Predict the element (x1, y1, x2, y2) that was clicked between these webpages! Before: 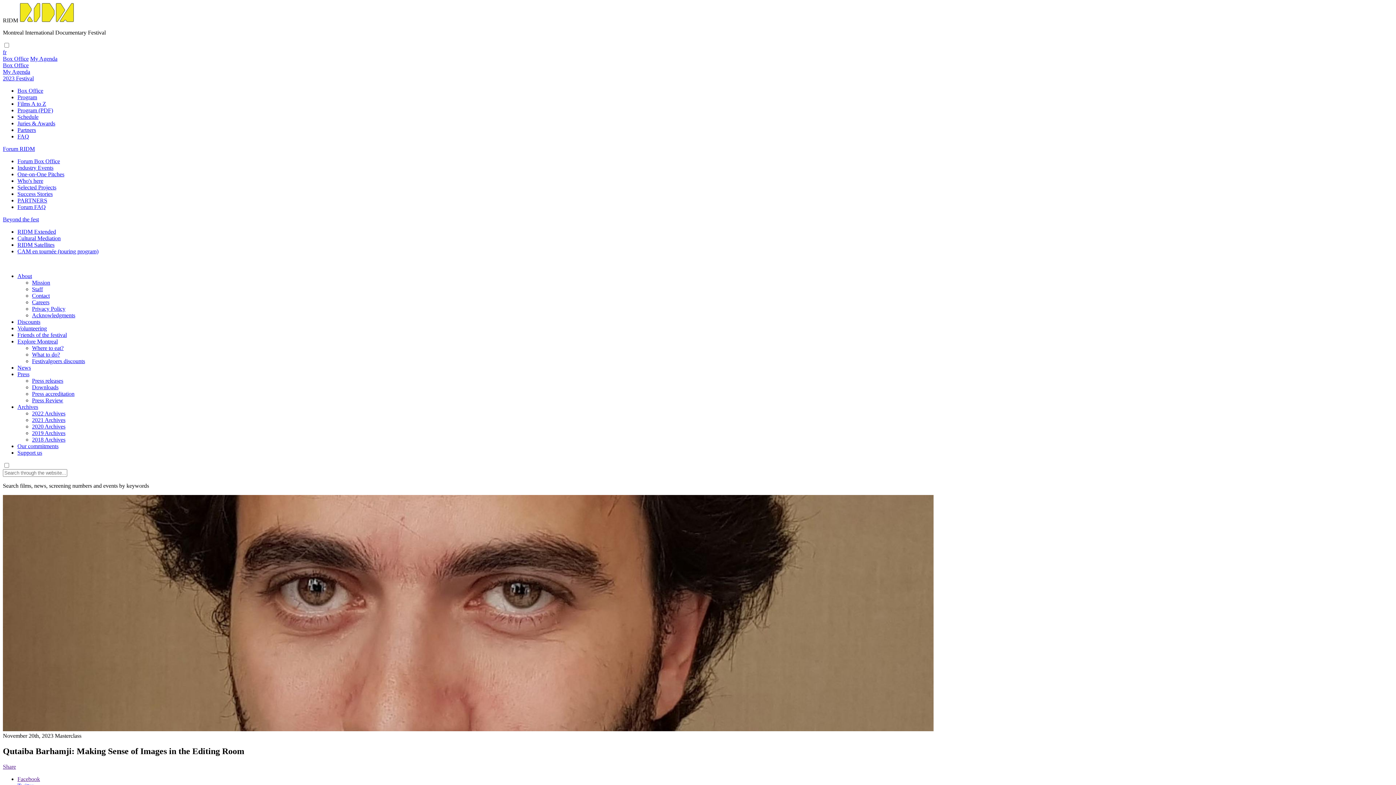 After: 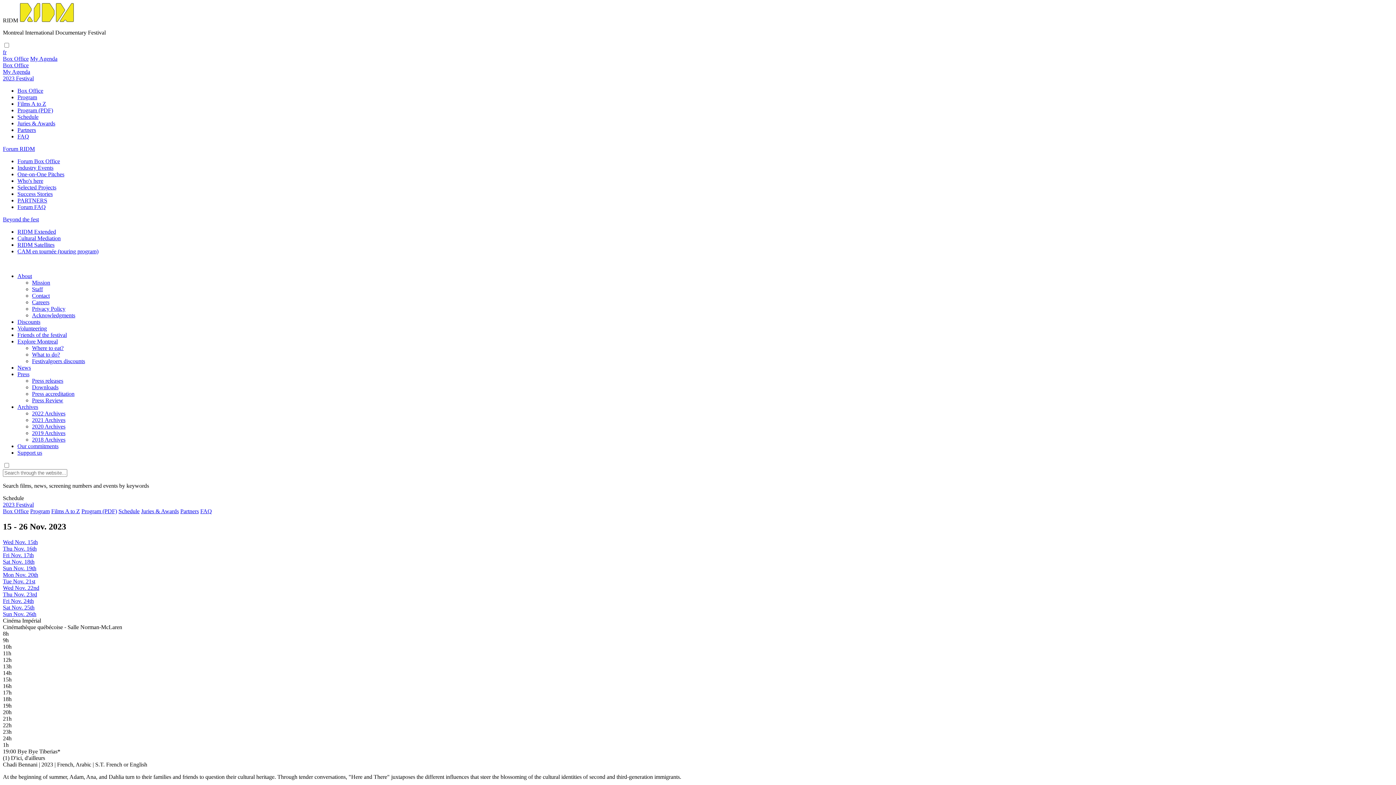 Action: label: Schedule bbox: (17, 113, 38, 120)